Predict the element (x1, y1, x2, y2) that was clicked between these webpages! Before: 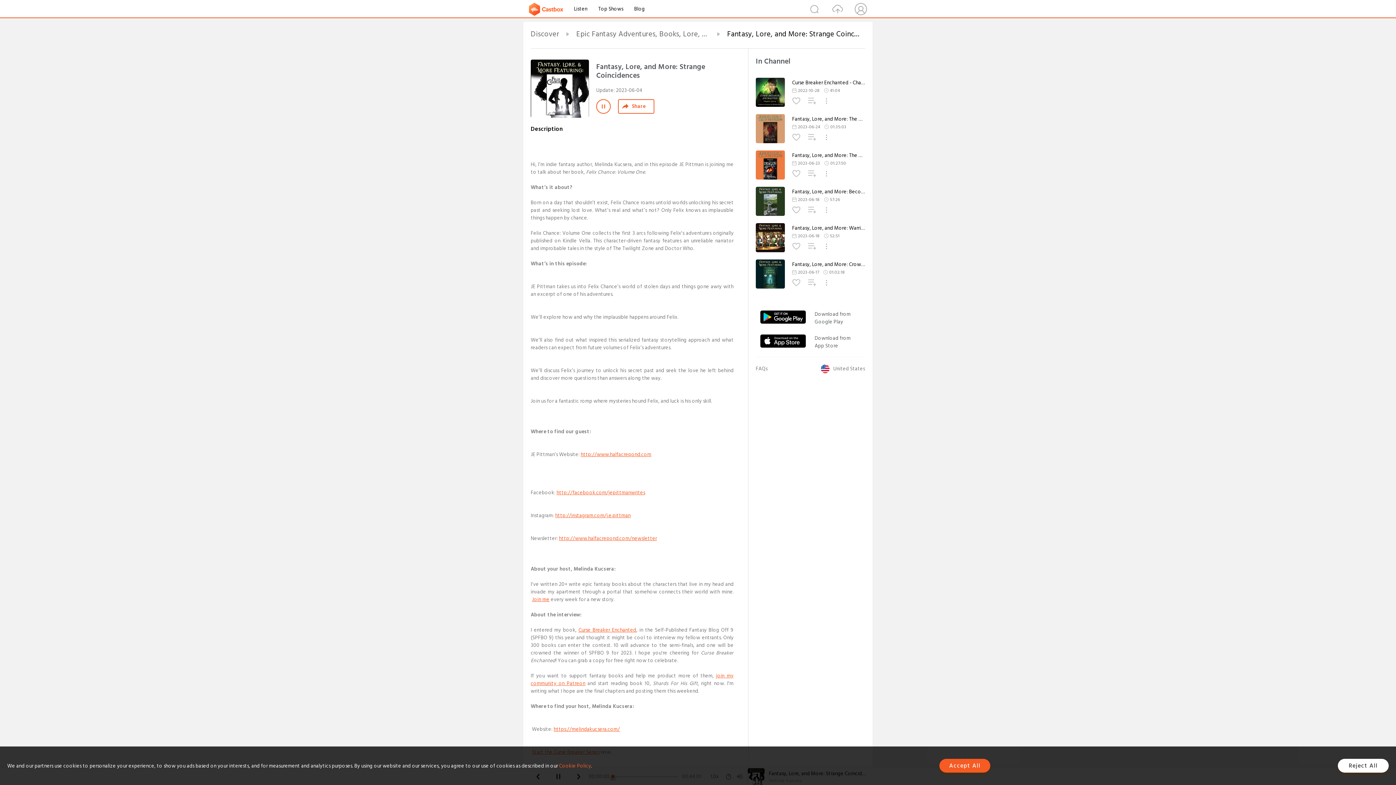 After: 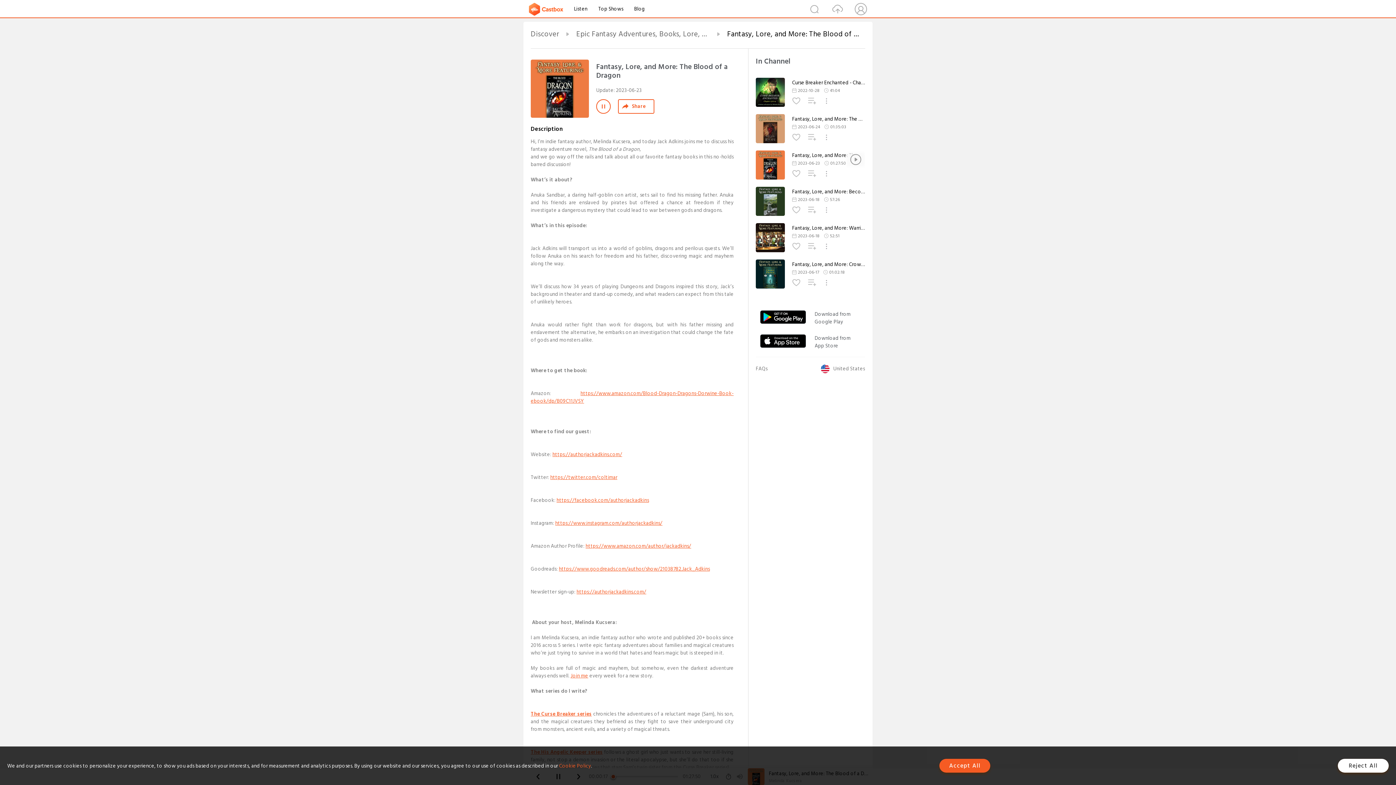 Action: bbox: (756, 173, 785, 182)